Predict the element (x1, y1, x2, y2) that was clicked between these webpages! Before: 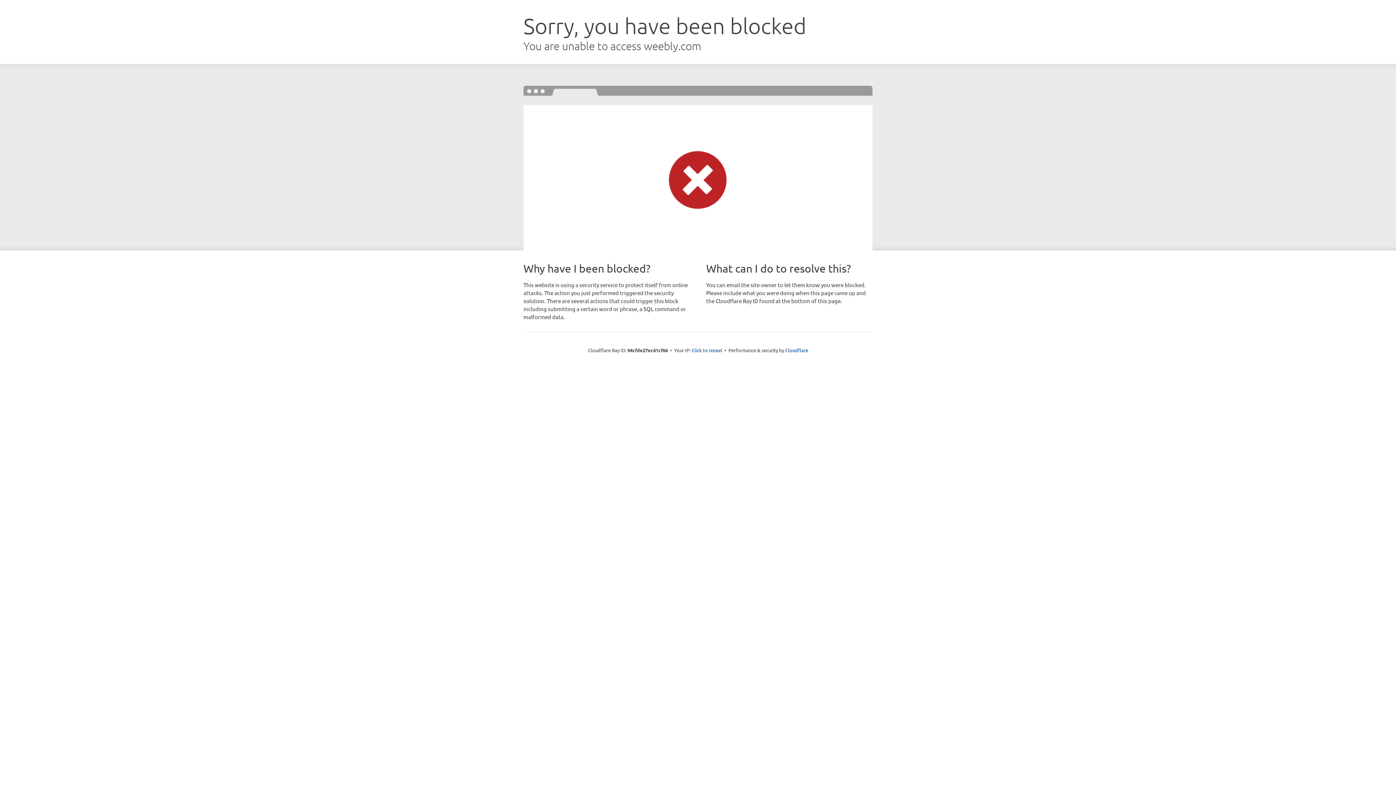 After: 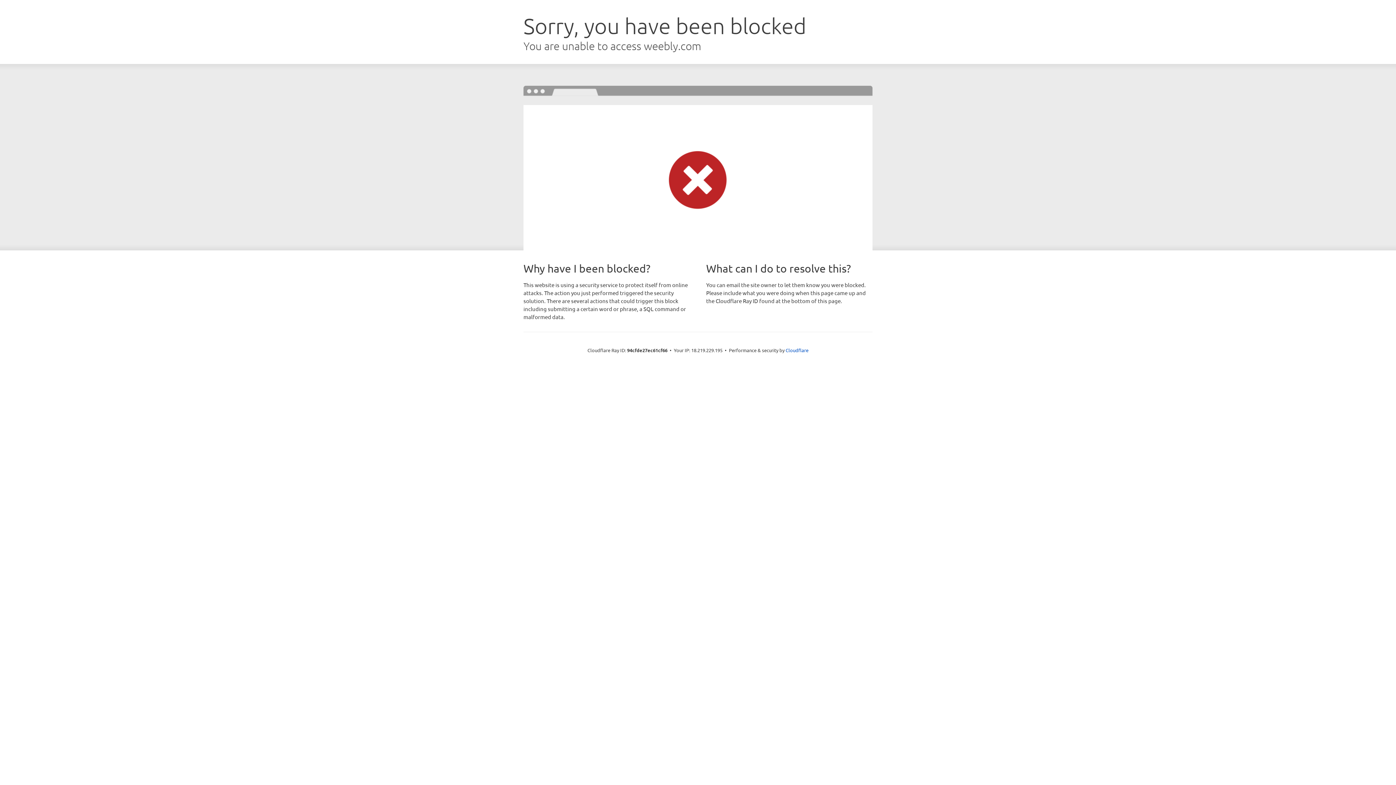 Action: label: Click to reveal bbox: (691, 346, 722, 353)